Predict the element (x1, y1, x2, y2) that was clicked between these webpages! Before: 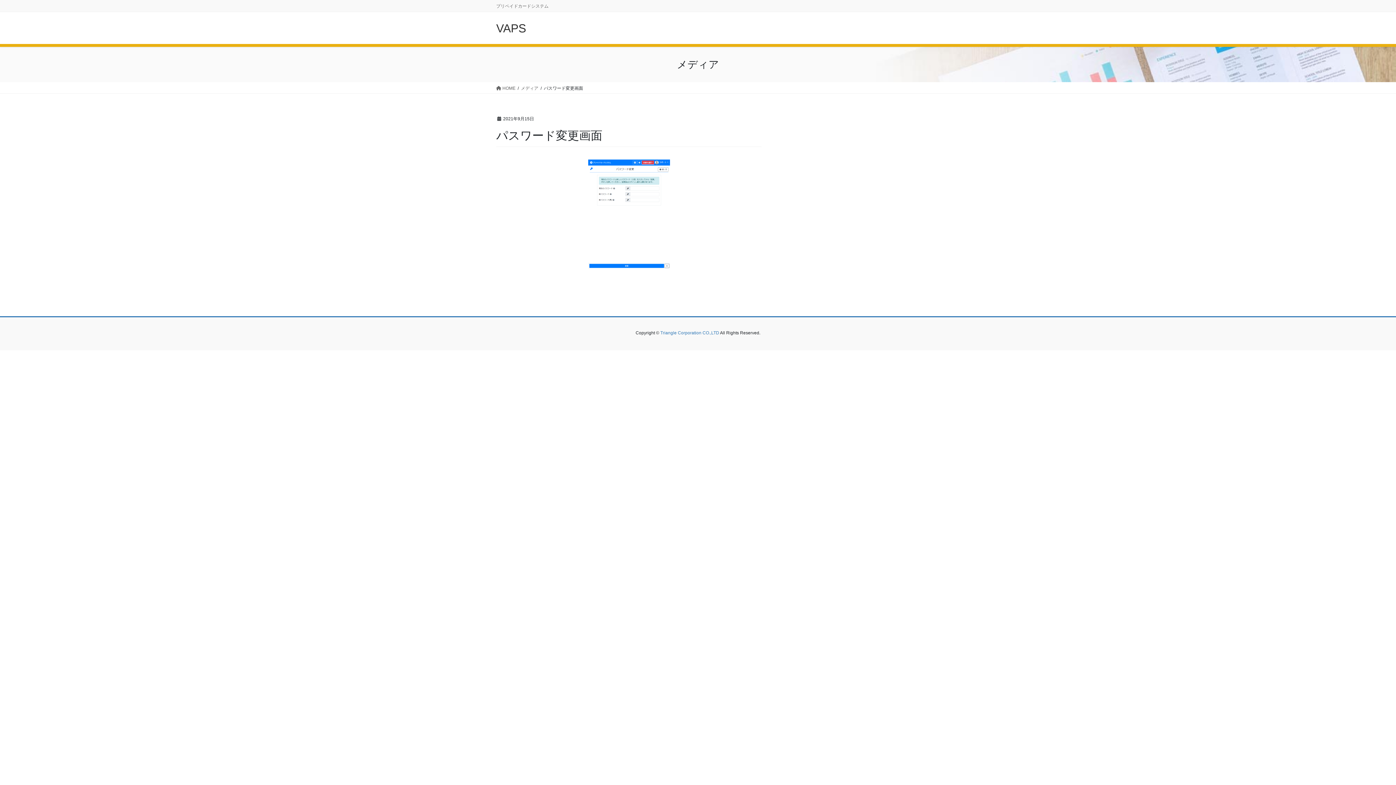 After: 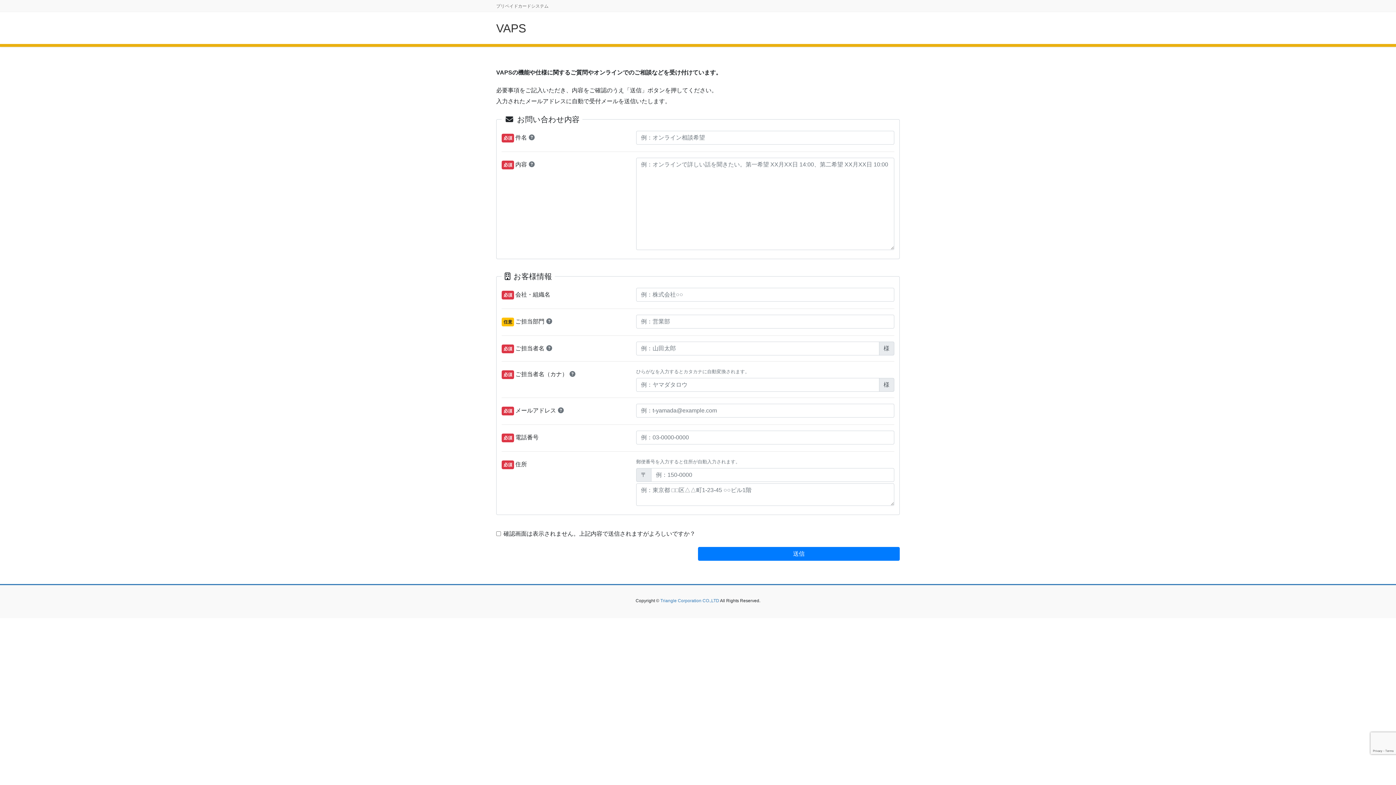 Action: label:  HOME bbox: (496, 84, 515, 91)